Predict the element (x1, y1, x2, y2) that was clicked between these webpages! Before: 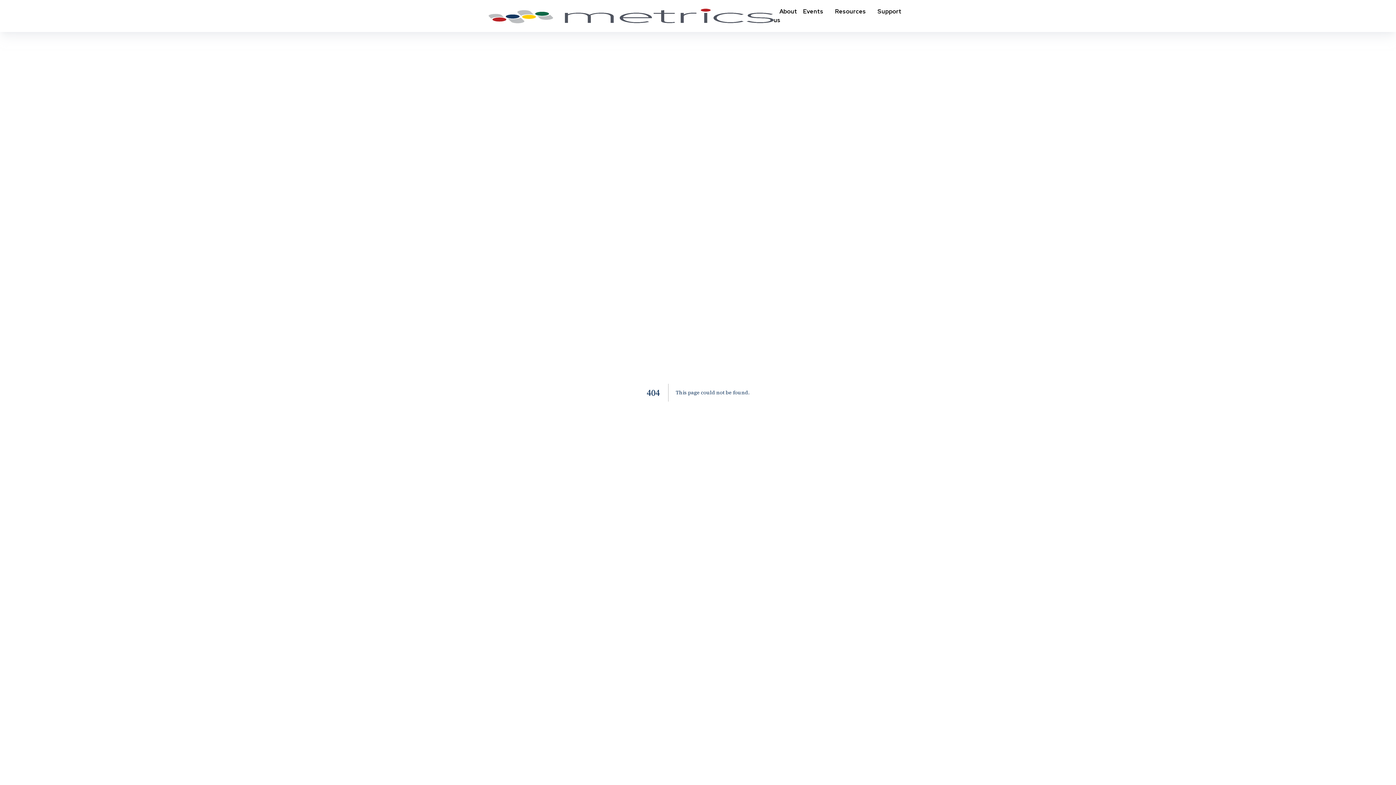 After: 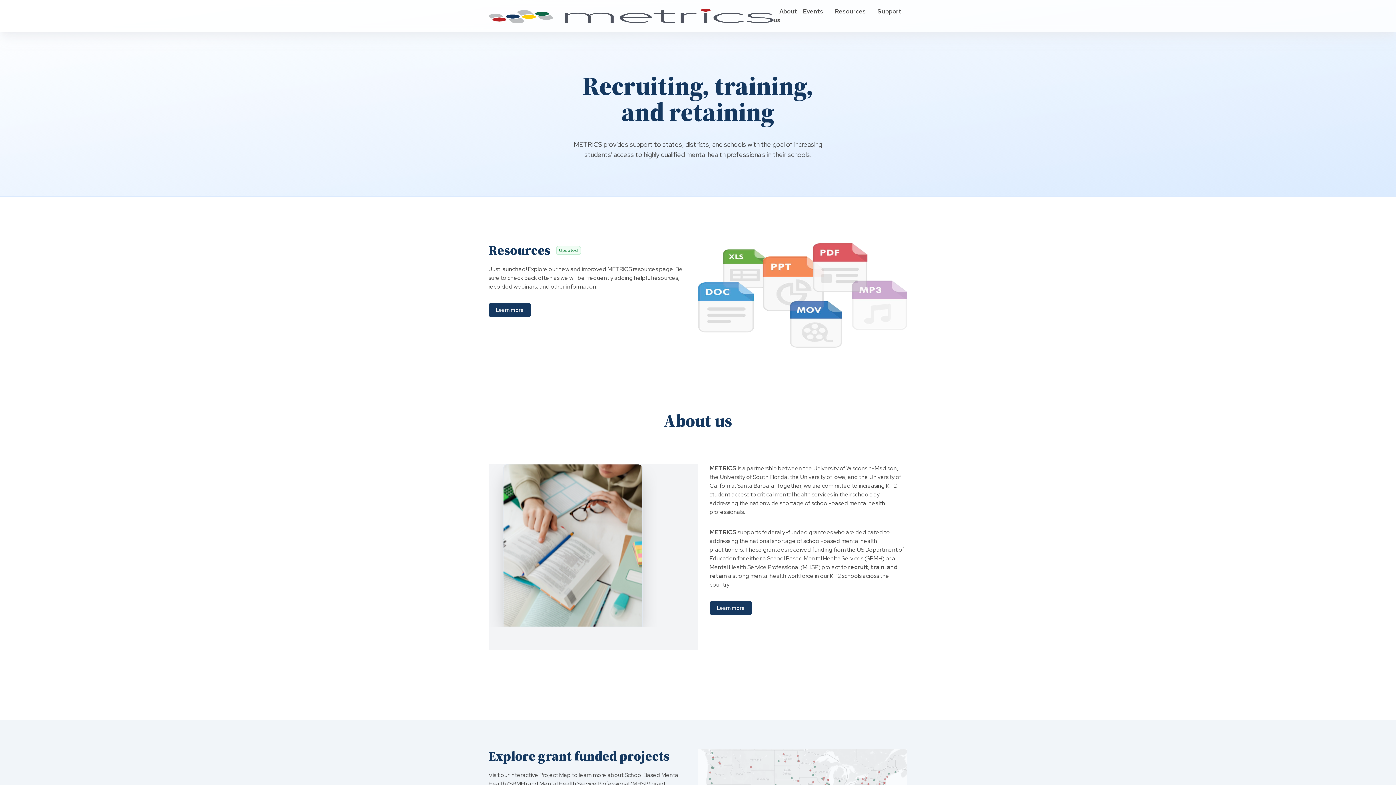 Action: label: METRICS logo bbox: (488, 5, 773, 26)